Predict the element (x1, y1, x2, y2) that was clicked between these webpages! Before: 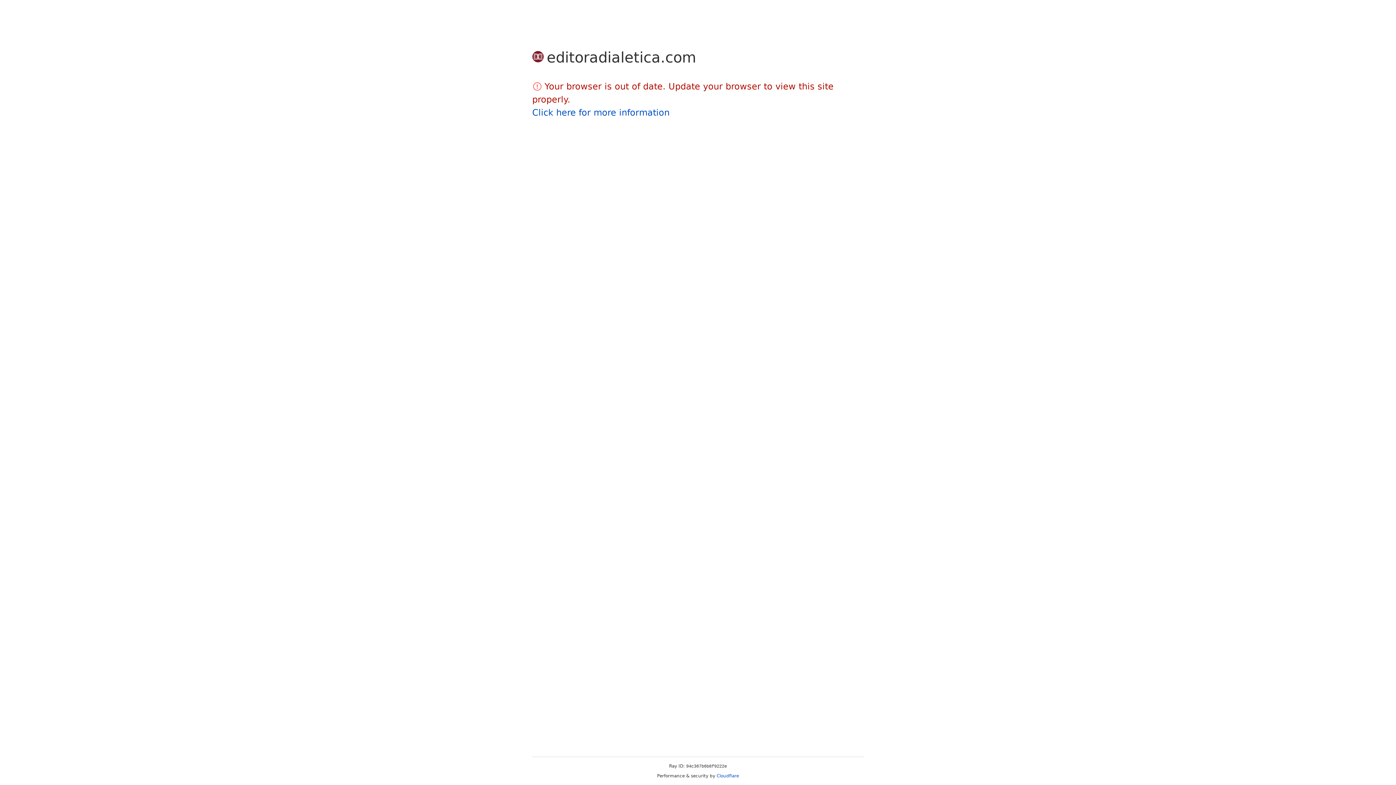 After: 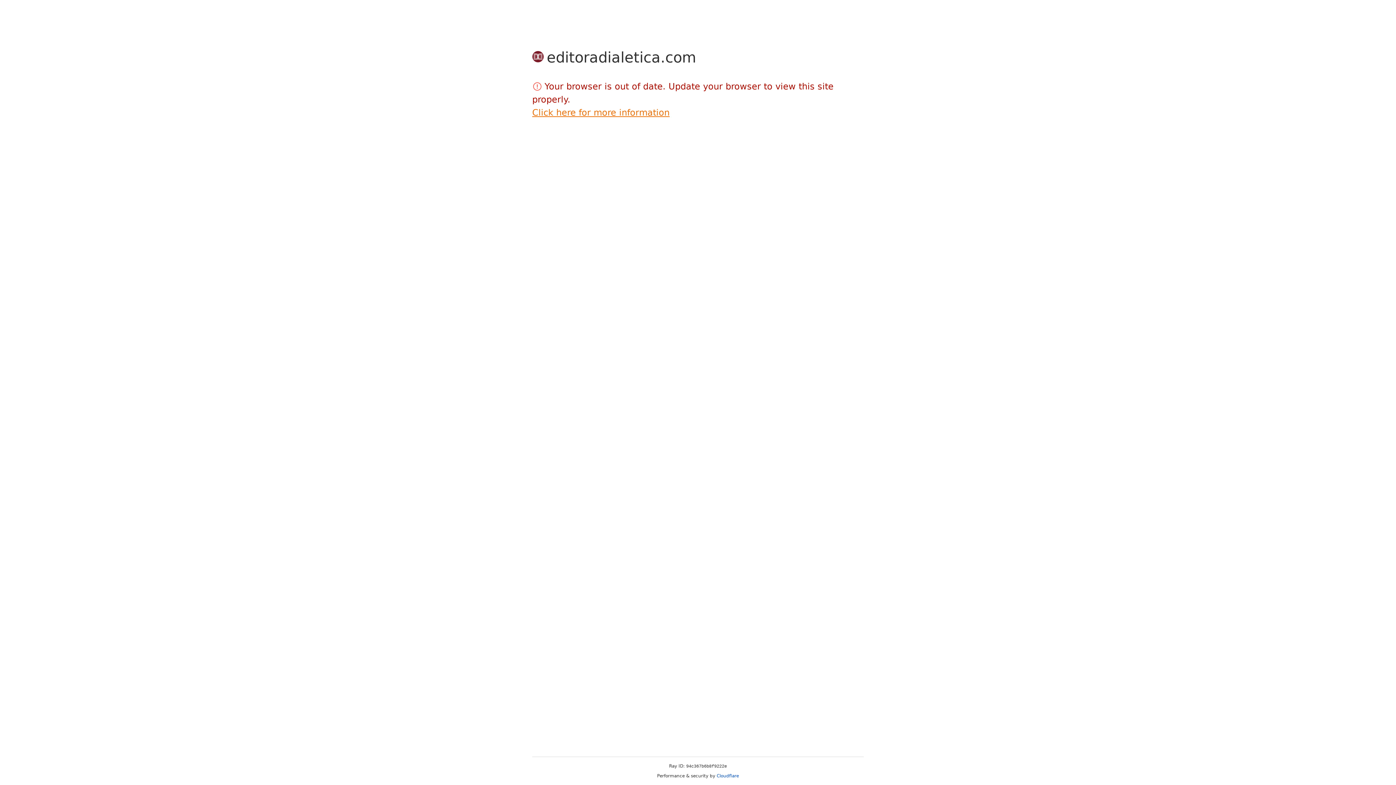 Action: bbox: (532, 107, 669, 117) label: Click here for more information